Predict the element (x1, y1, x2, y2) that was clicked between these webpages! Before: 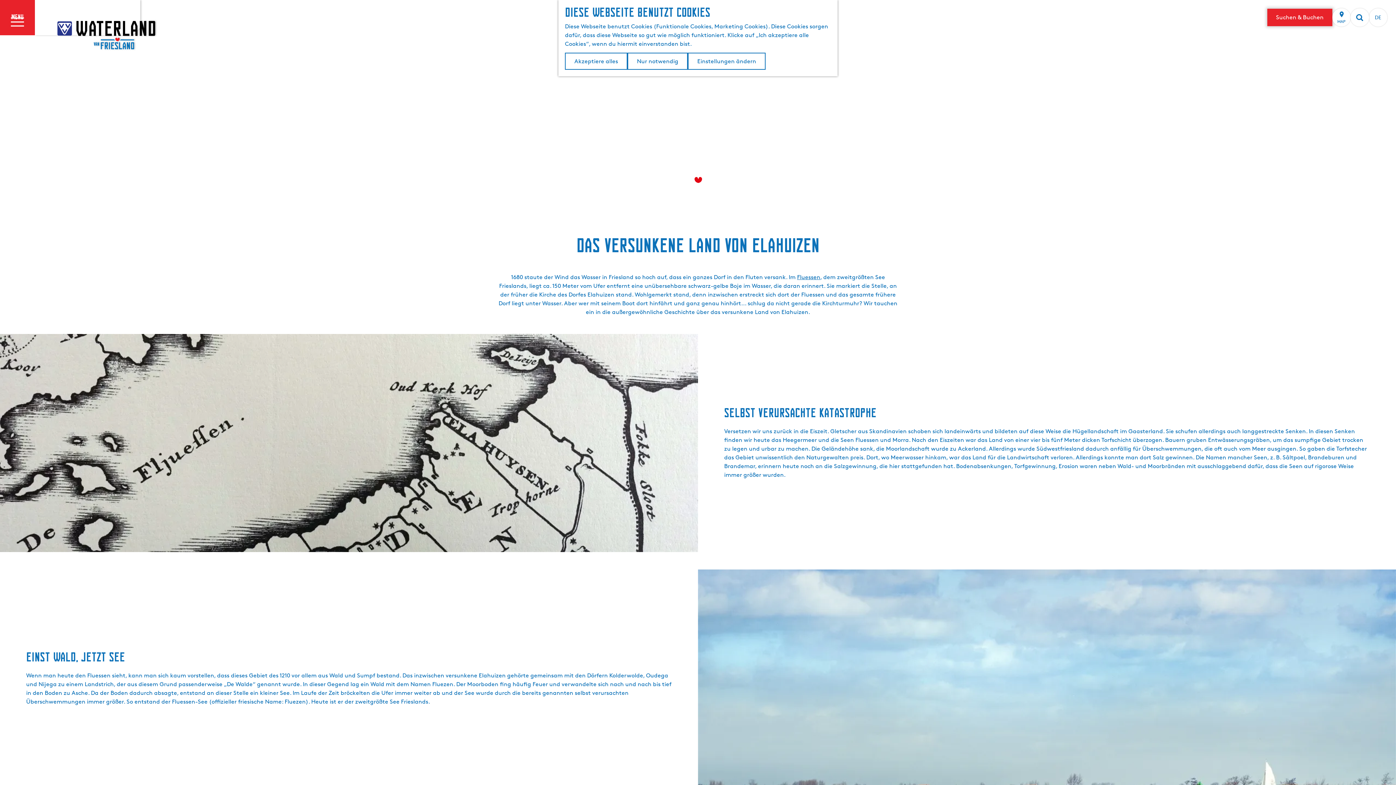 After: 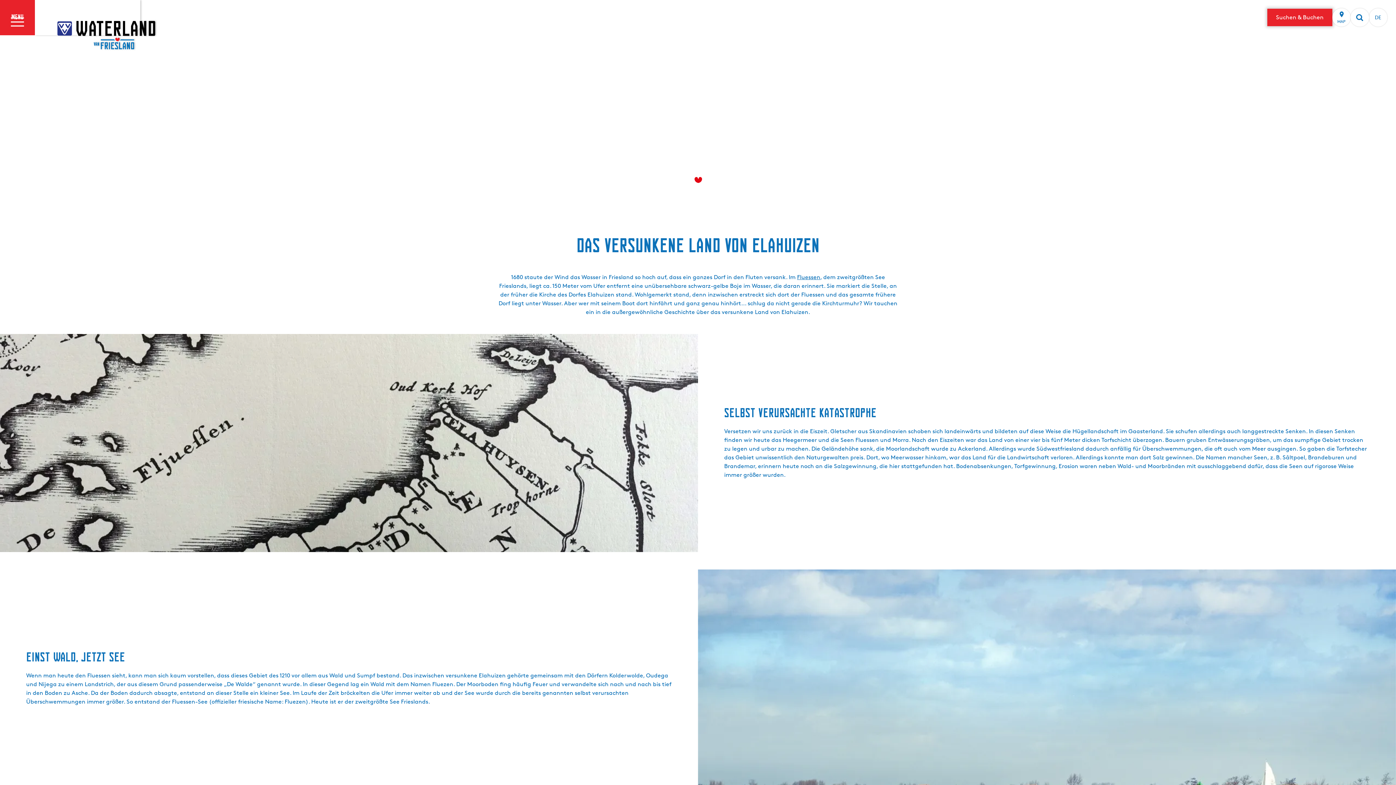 Action: label: Akzeptiere alles bbox: (565, 52, 627, 69)